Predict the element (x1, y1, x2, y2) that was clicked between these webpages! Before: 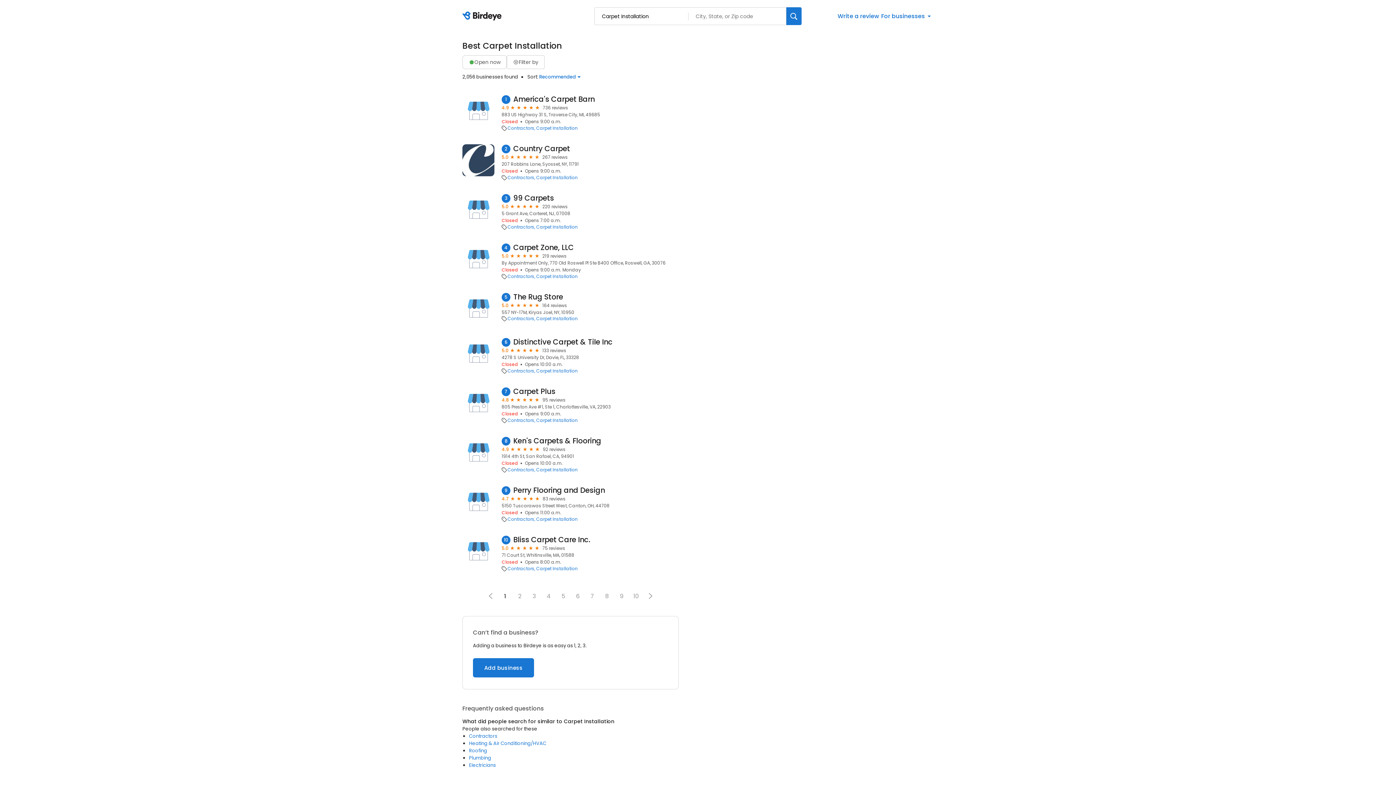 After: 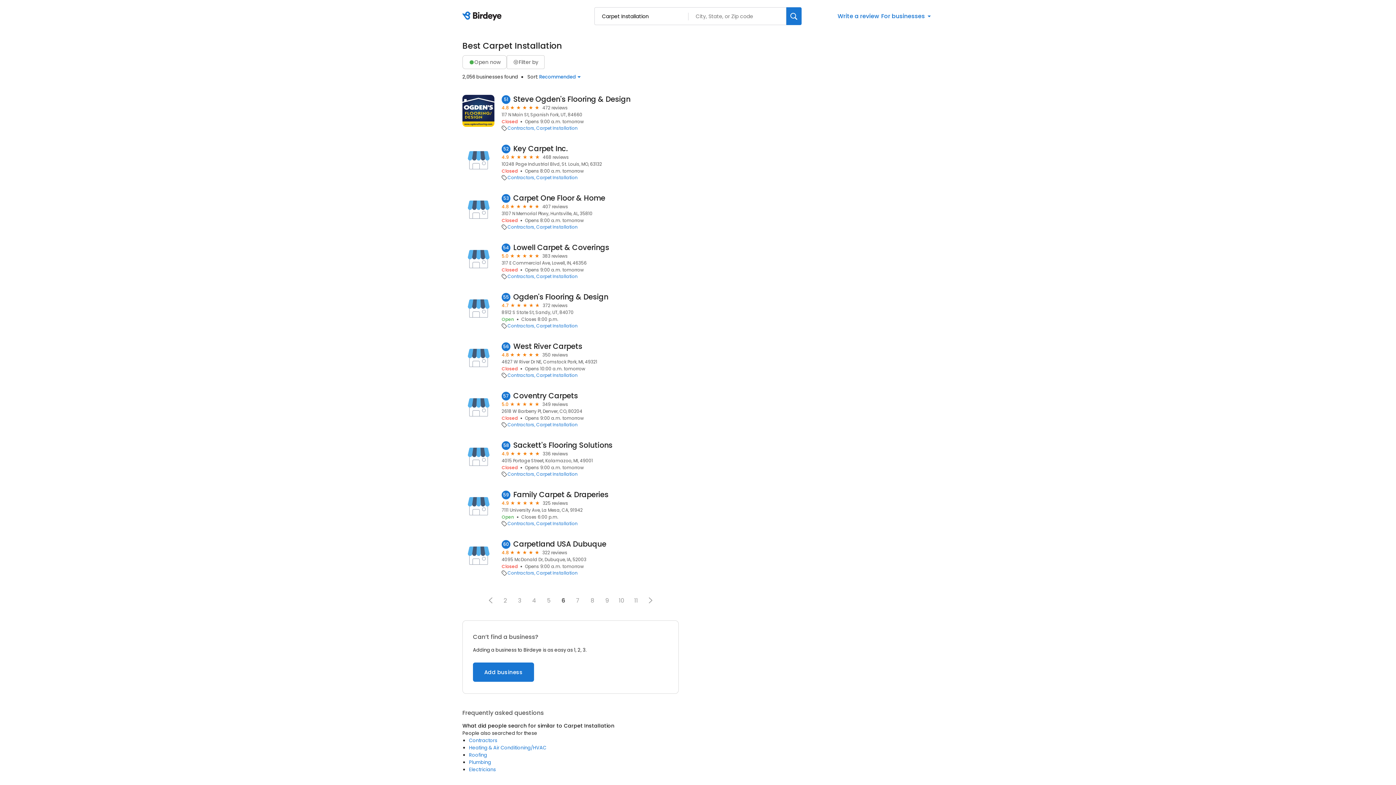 Action: label: 6 bbox: (571, 591, 584, 601)